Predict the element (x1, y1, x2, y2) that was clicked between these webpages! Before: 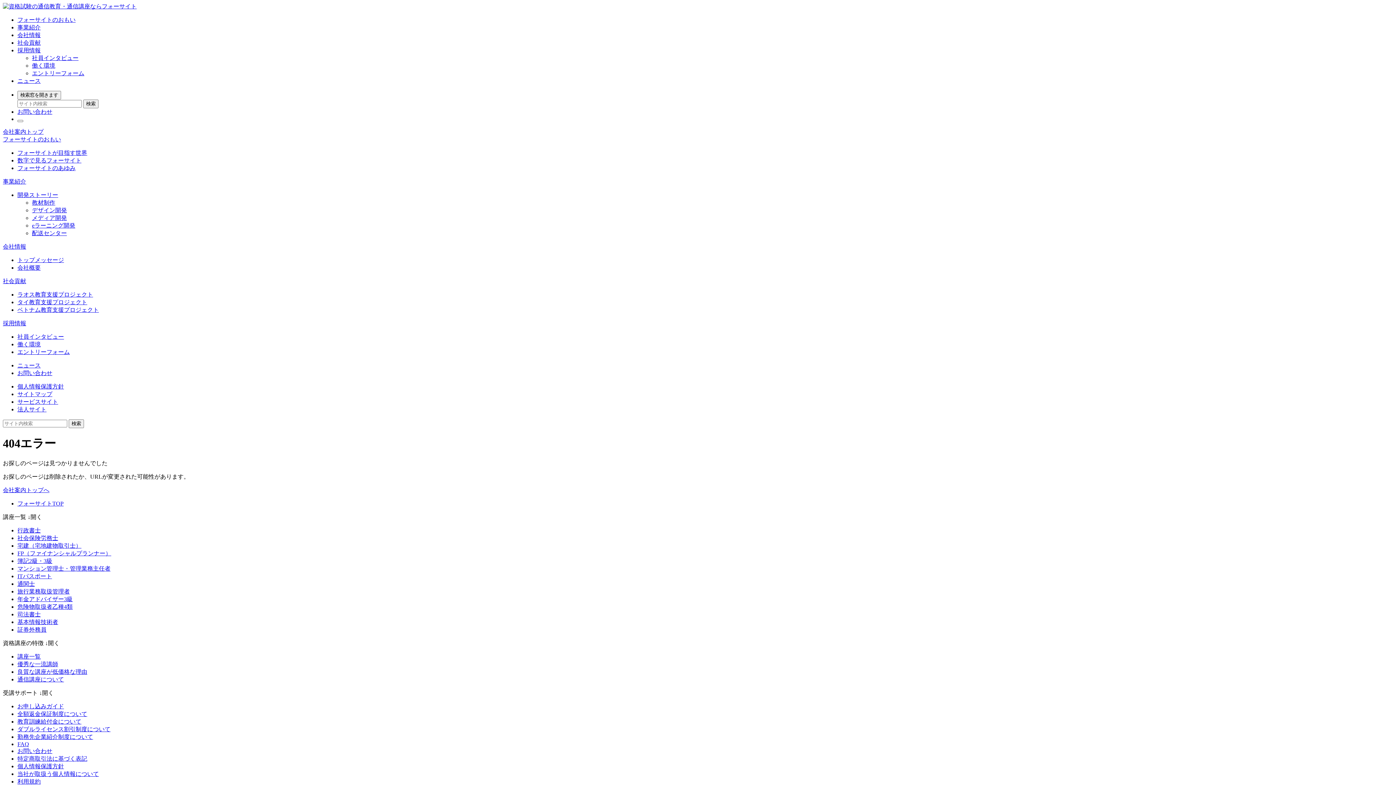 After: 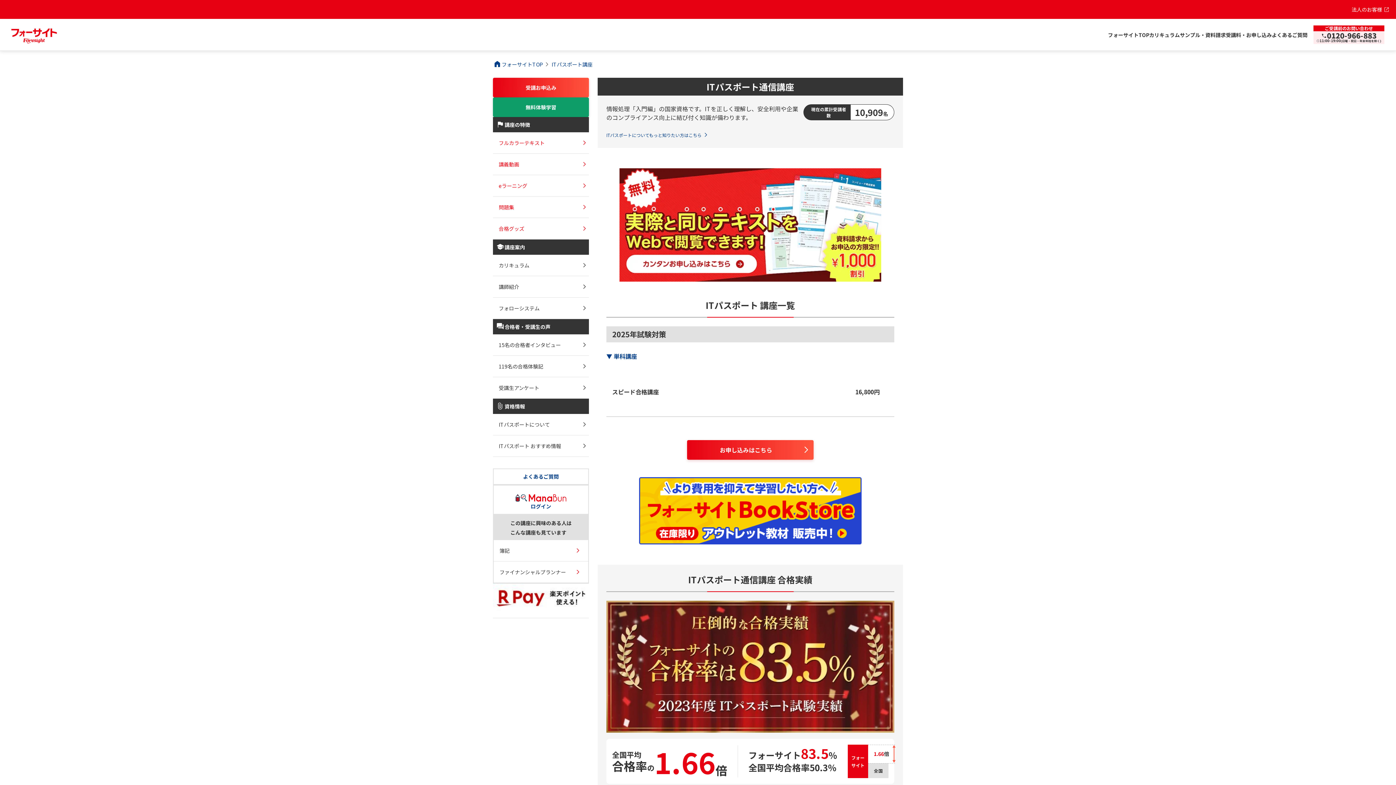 Action: label: ITパスポート bbox: (17, 573, 52, 579)